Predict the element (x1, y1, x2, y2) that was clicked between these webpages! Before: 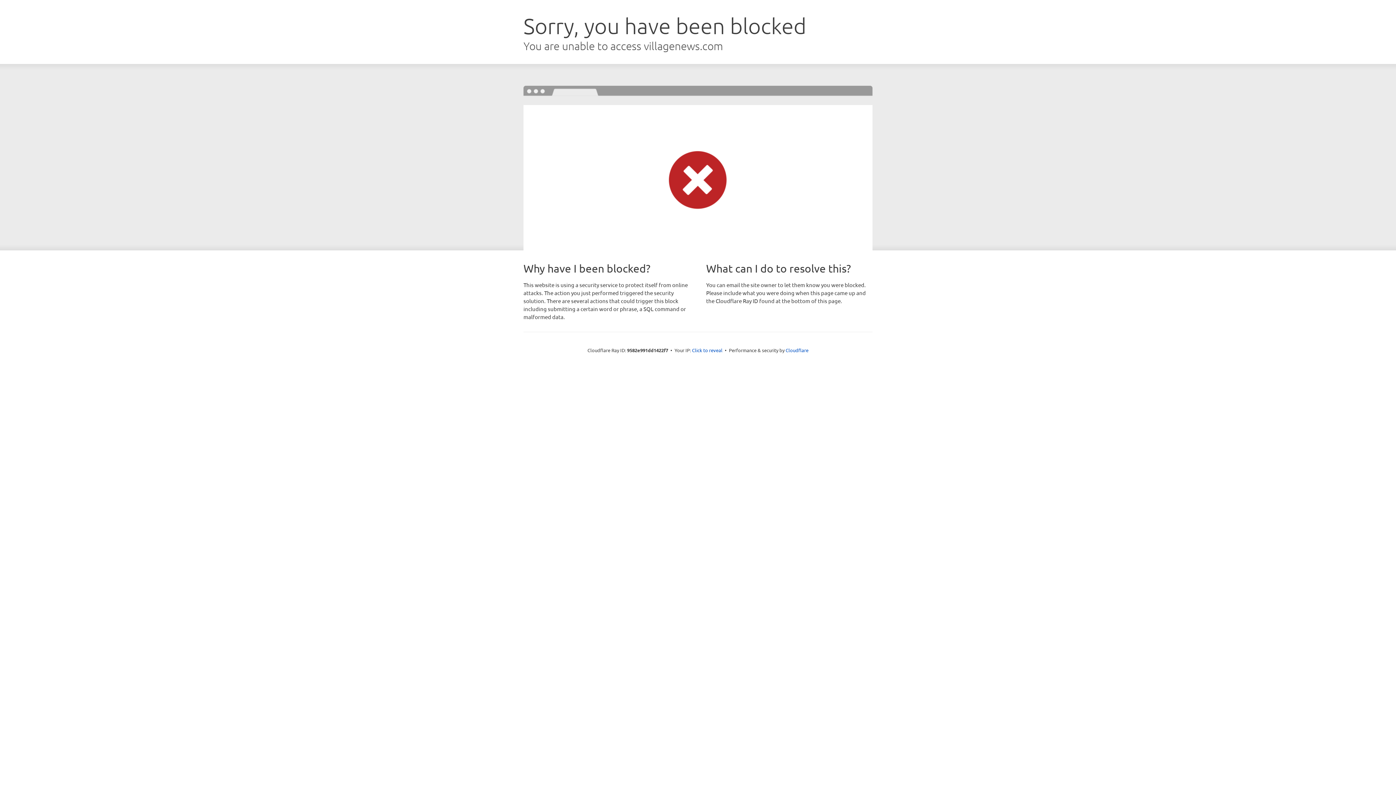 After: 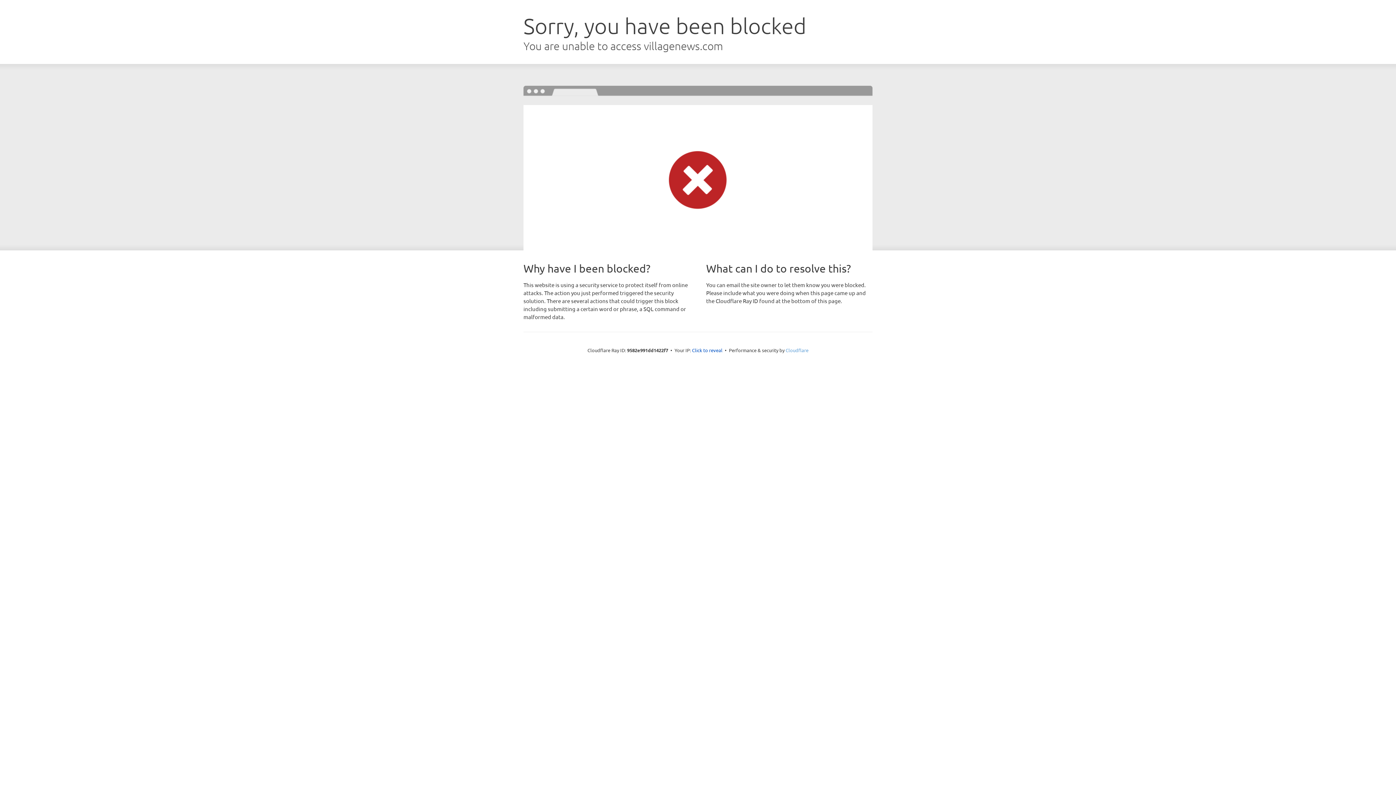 Action: bbox: (785, 347, 808, 353) label: Cloudflare